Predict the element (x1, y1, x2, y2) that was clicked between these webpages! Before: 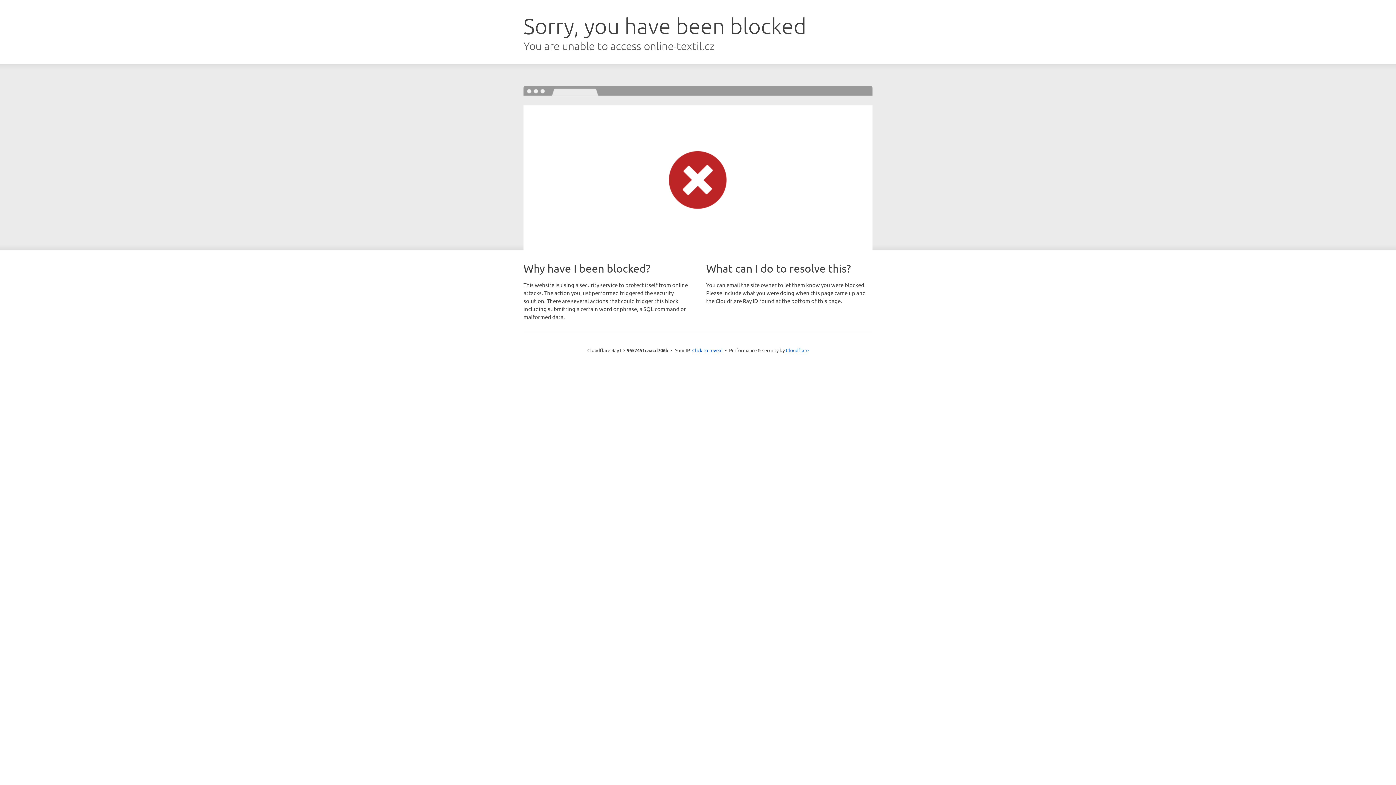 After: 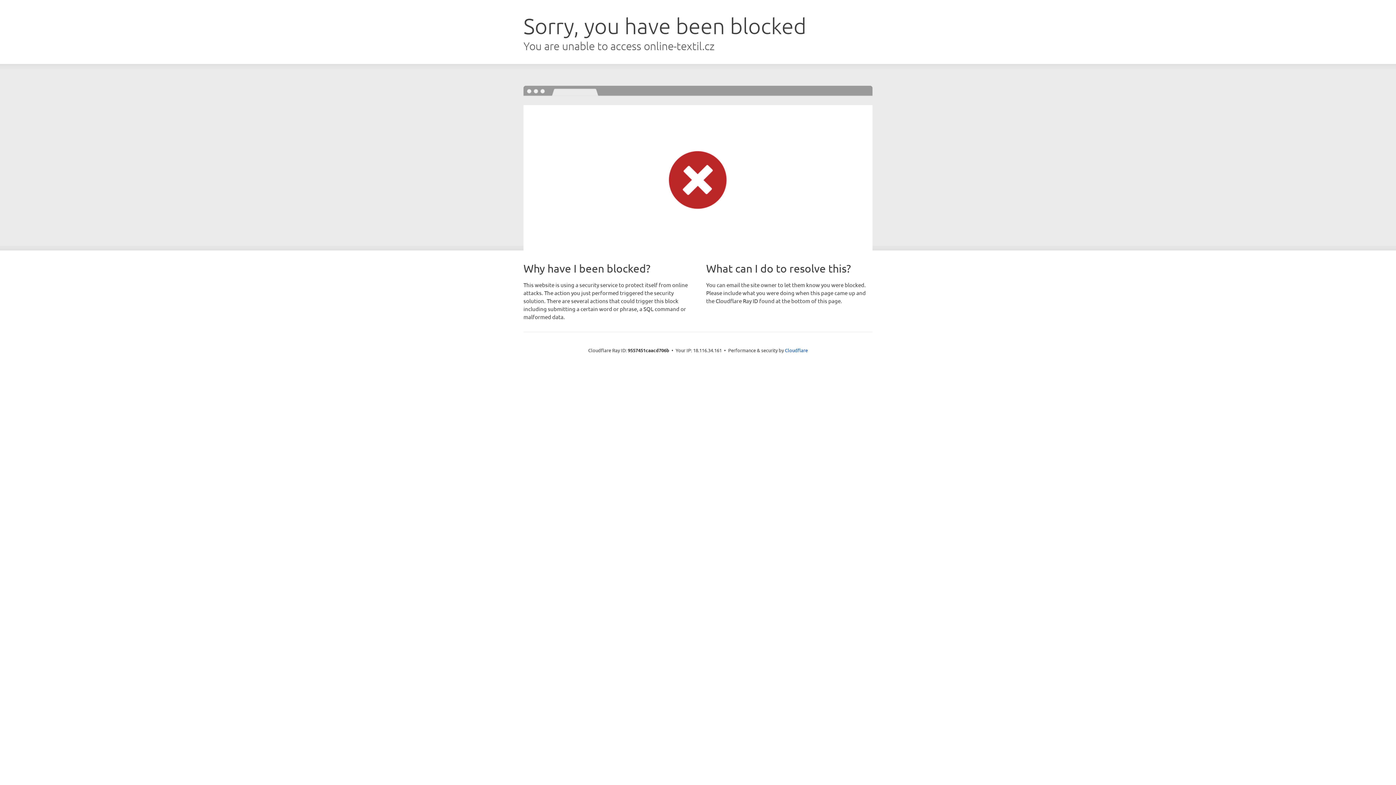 Action: bbox: (692, 346, 722, 353) label: Click to reveal